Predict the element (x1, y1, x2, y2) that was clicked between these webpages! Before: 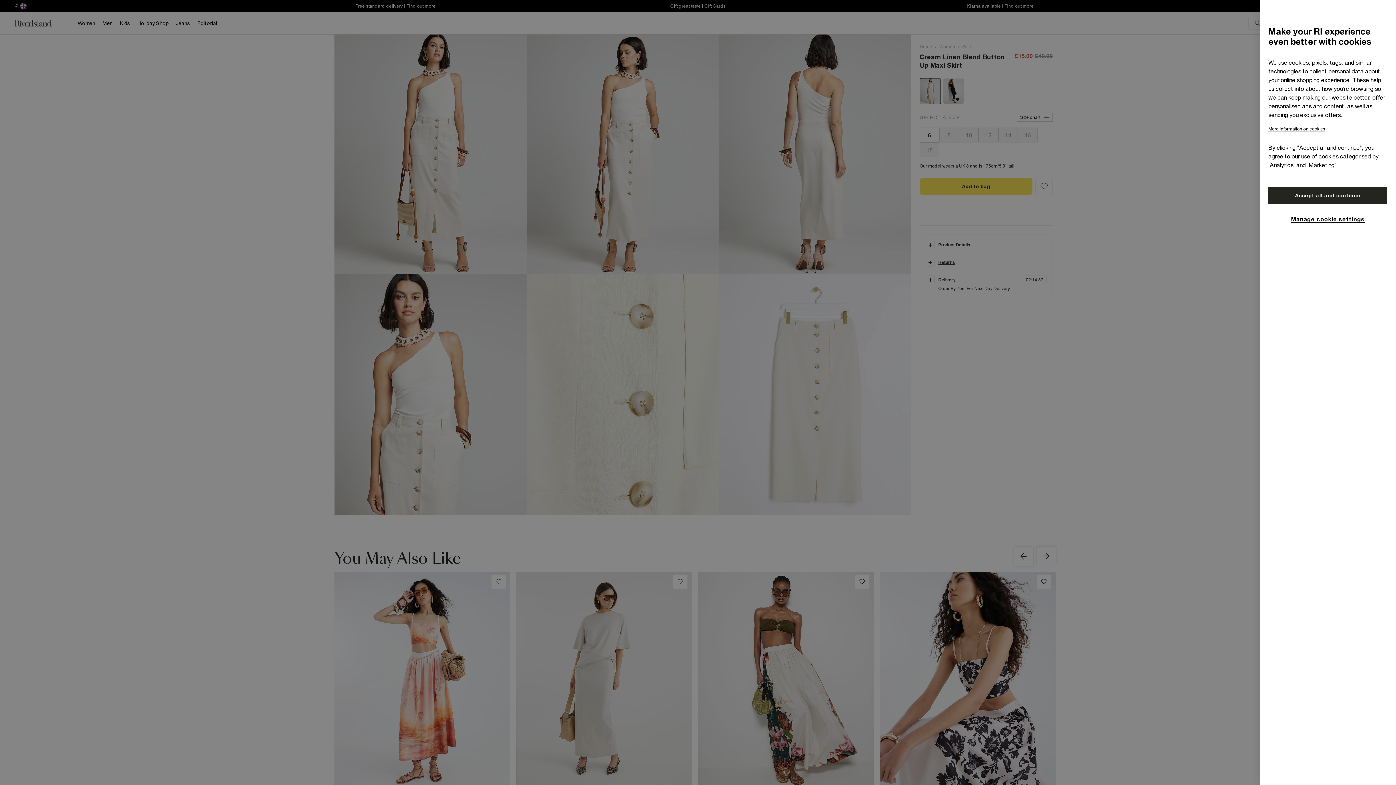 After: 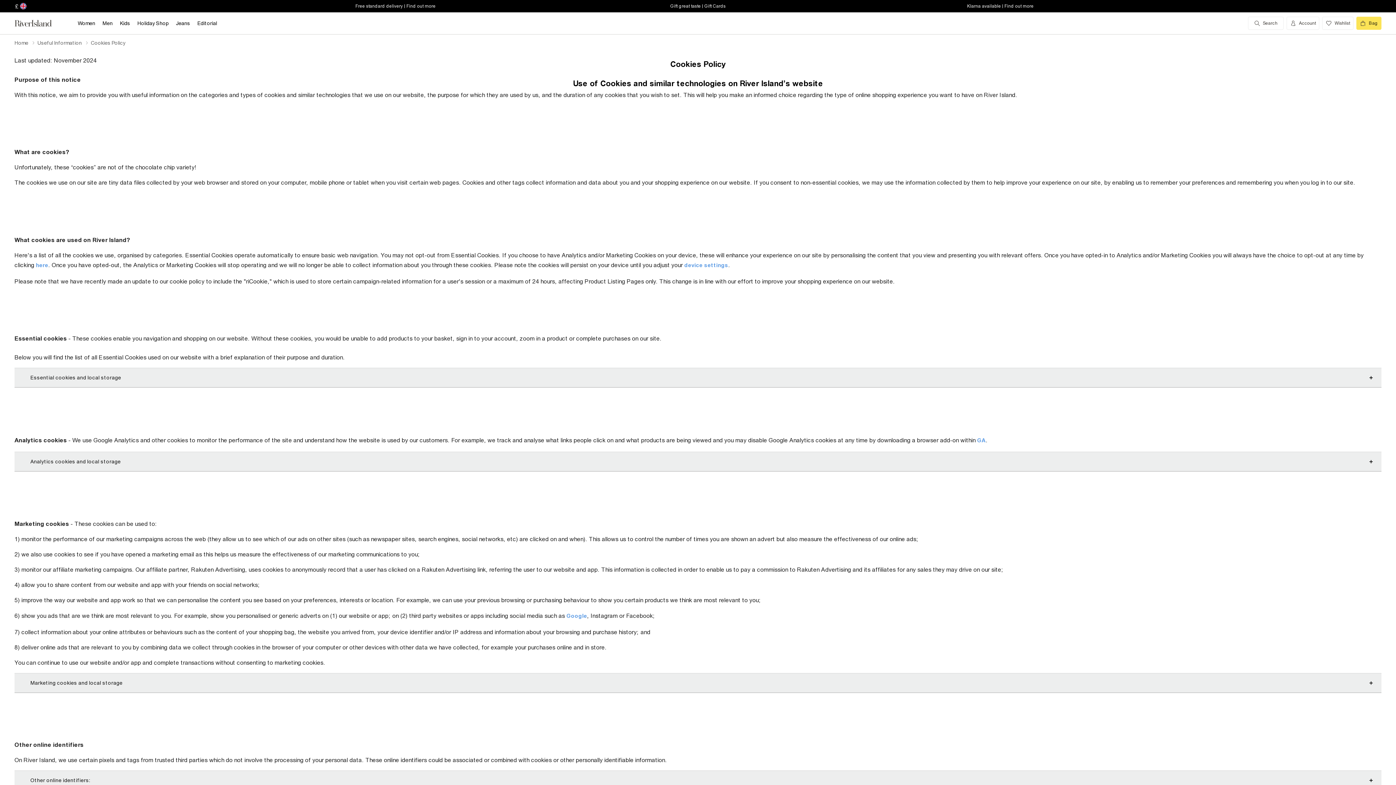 Action: bbox: (1268, 126, 1325, 132) label: More information on cookies